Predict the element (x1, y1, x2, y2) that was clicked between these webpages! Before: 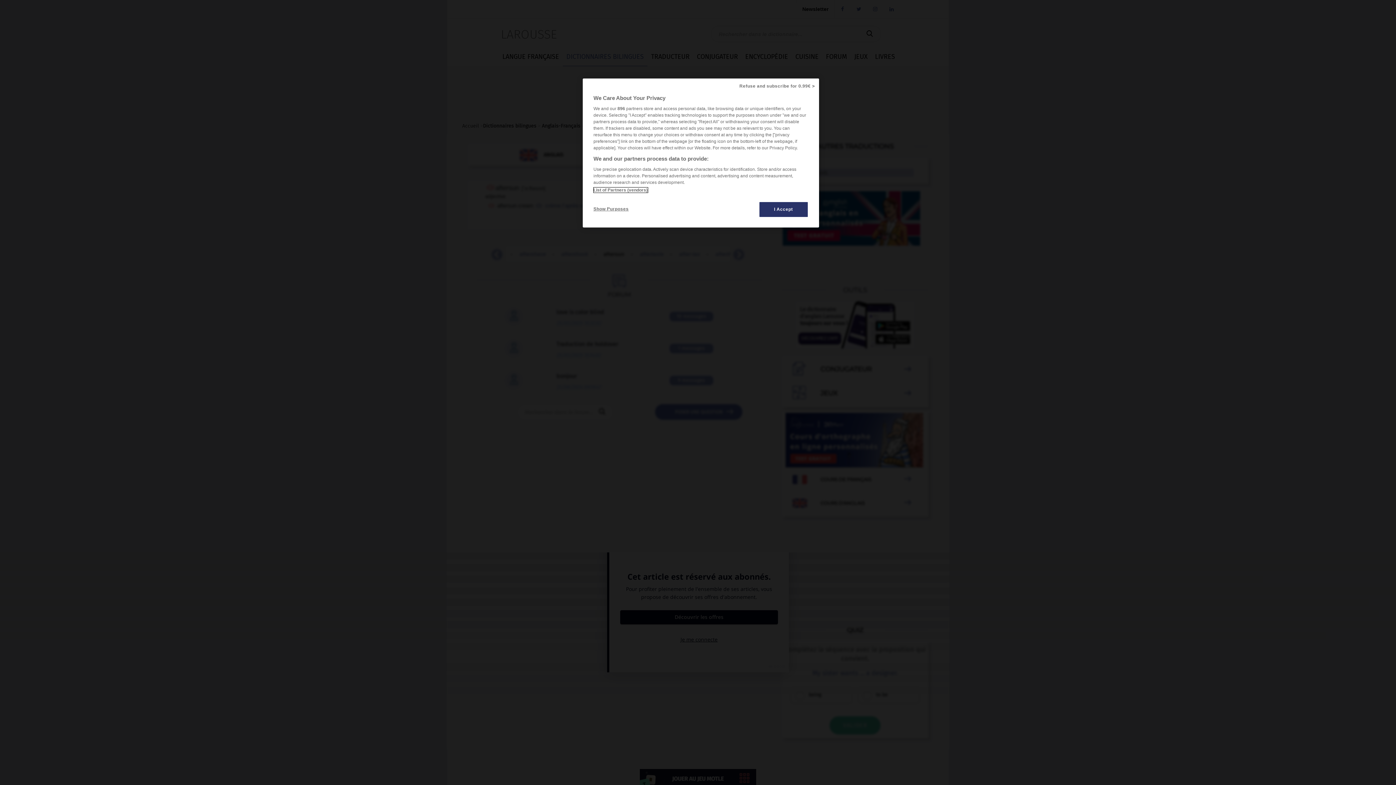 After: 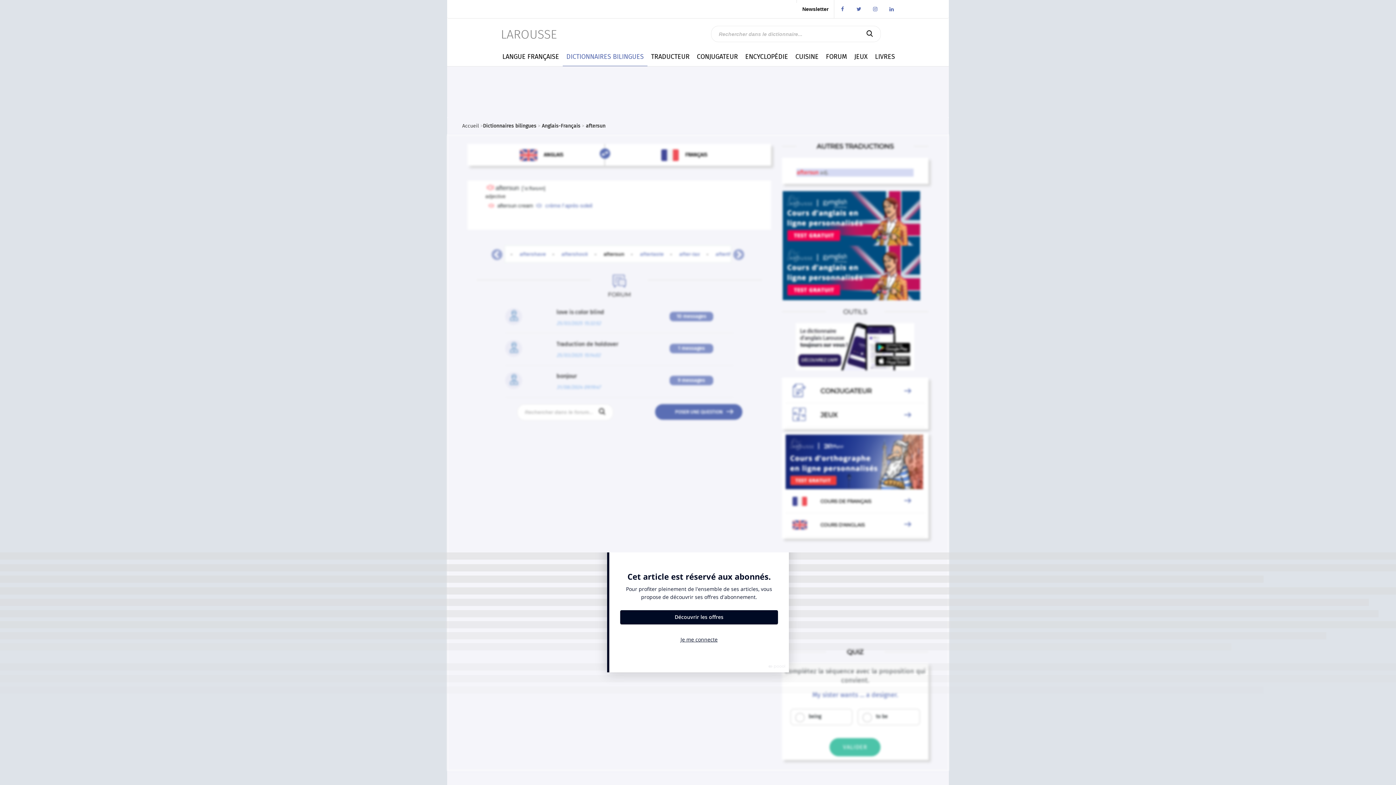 Action: bbox: (735, 78, 819, 94) label: Refuse and subscribe for 0.99€ >